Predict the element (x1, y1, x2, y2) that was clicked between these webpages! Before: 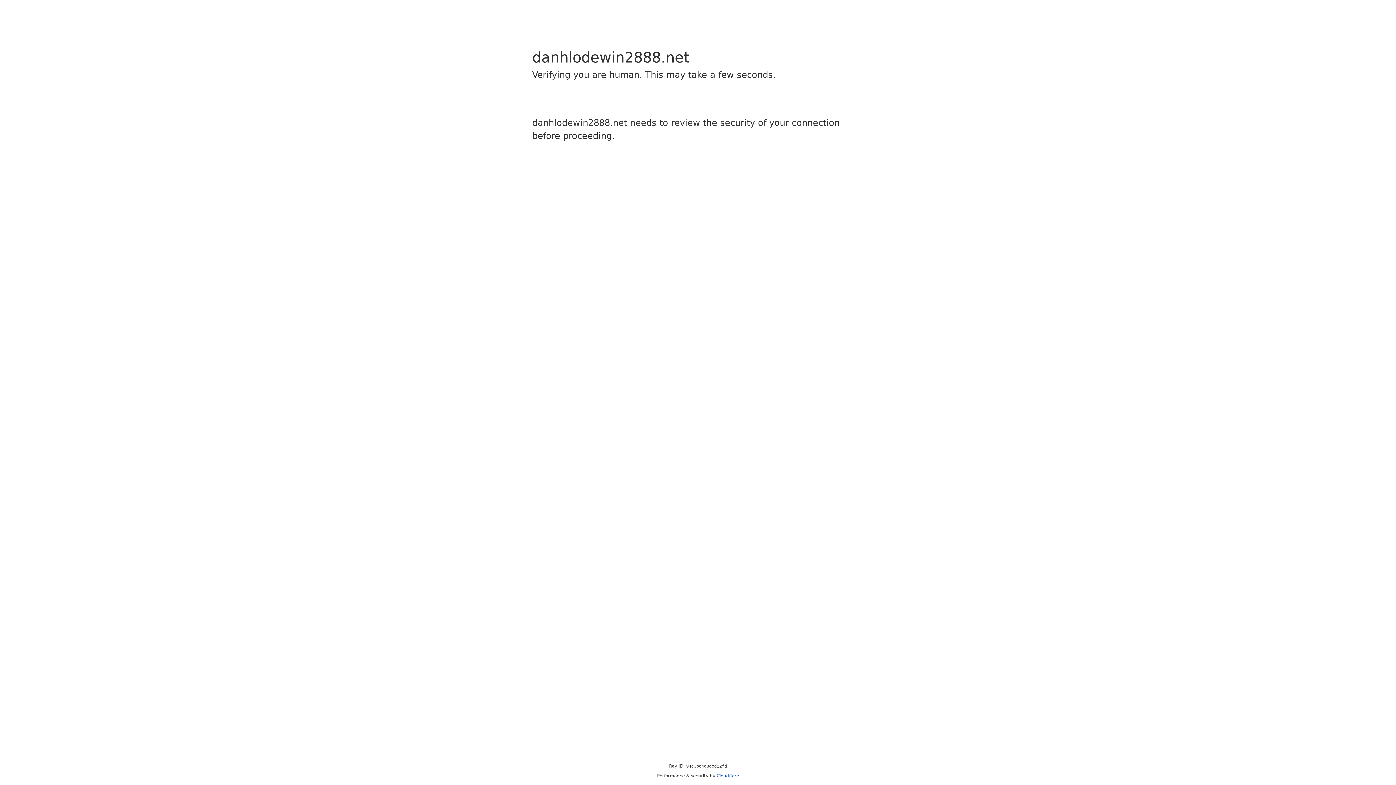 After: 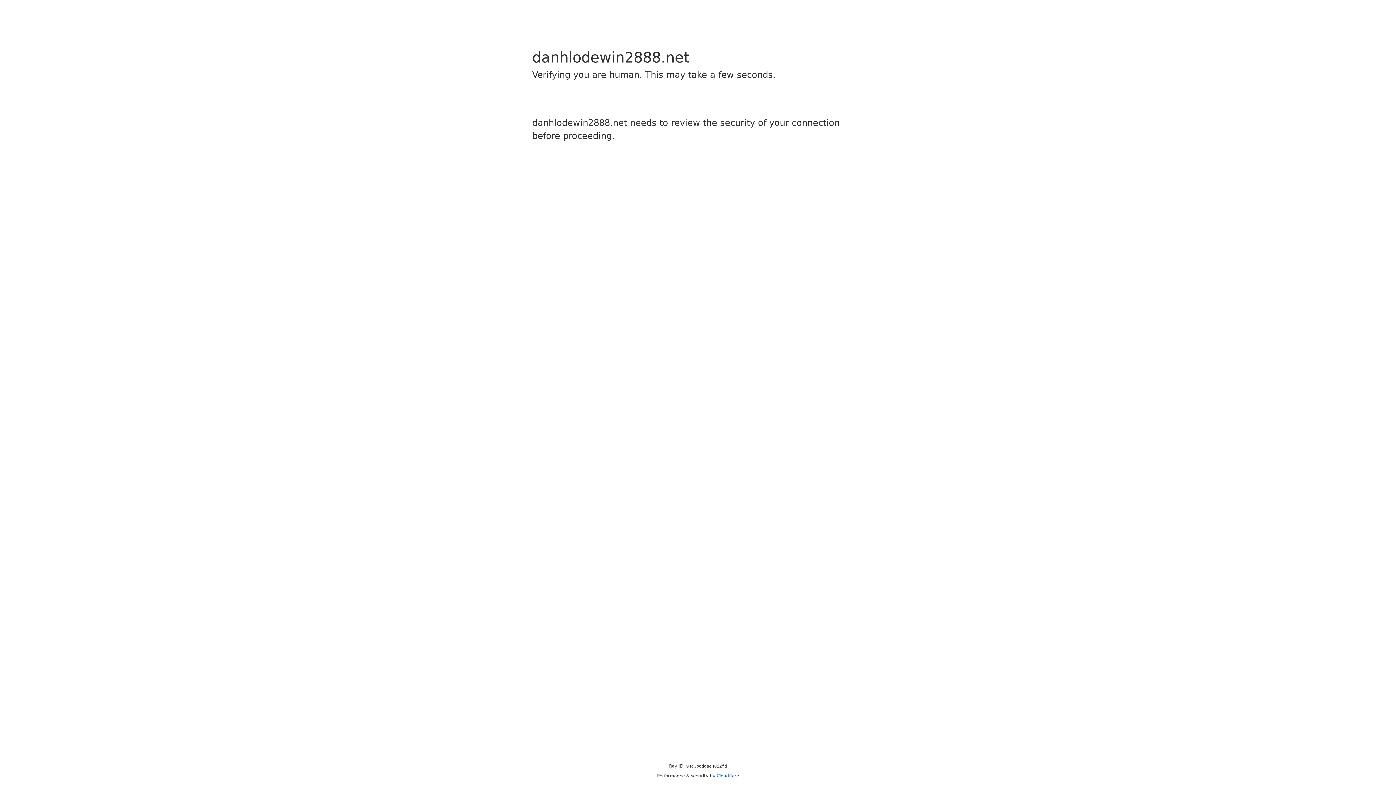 Action: bbox: (716, 773, 739, 778) label: Cloudflare